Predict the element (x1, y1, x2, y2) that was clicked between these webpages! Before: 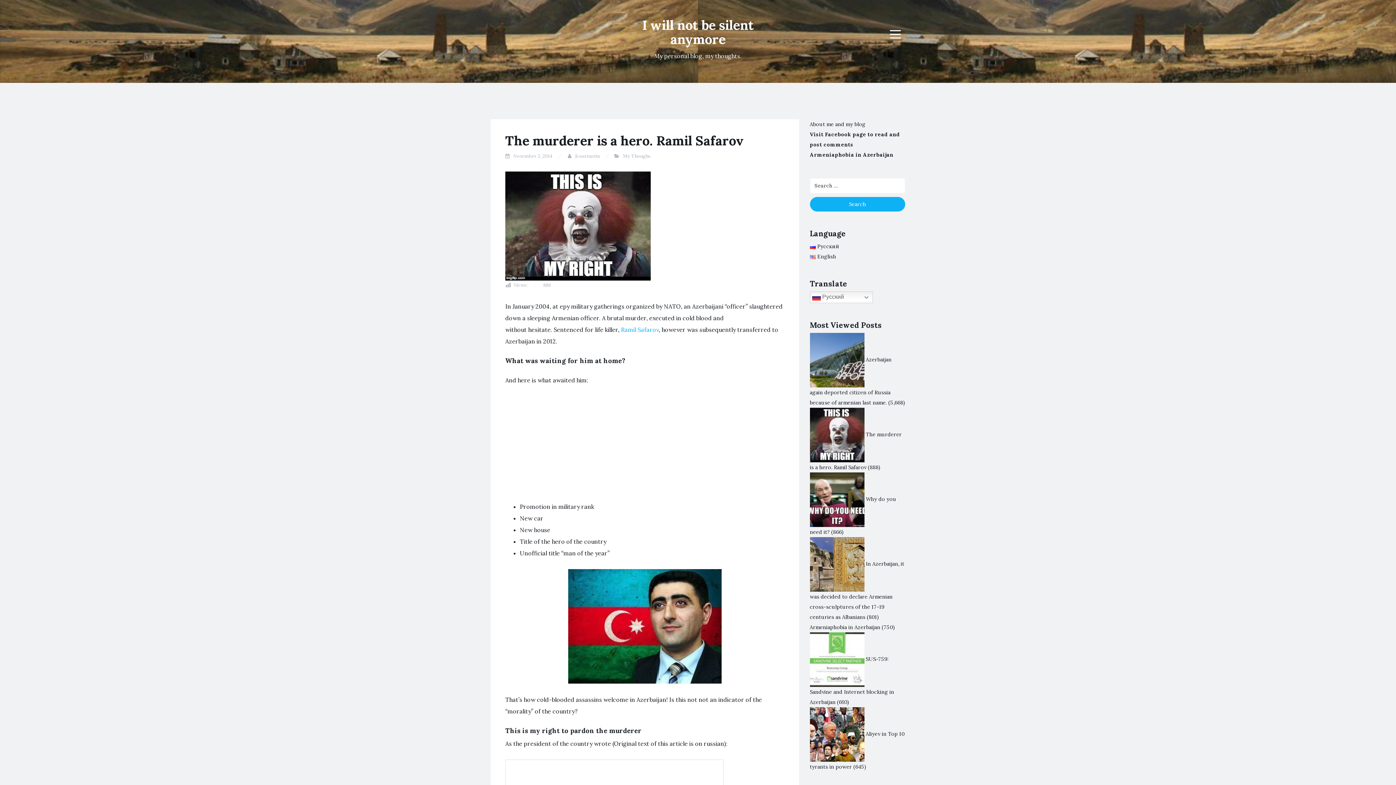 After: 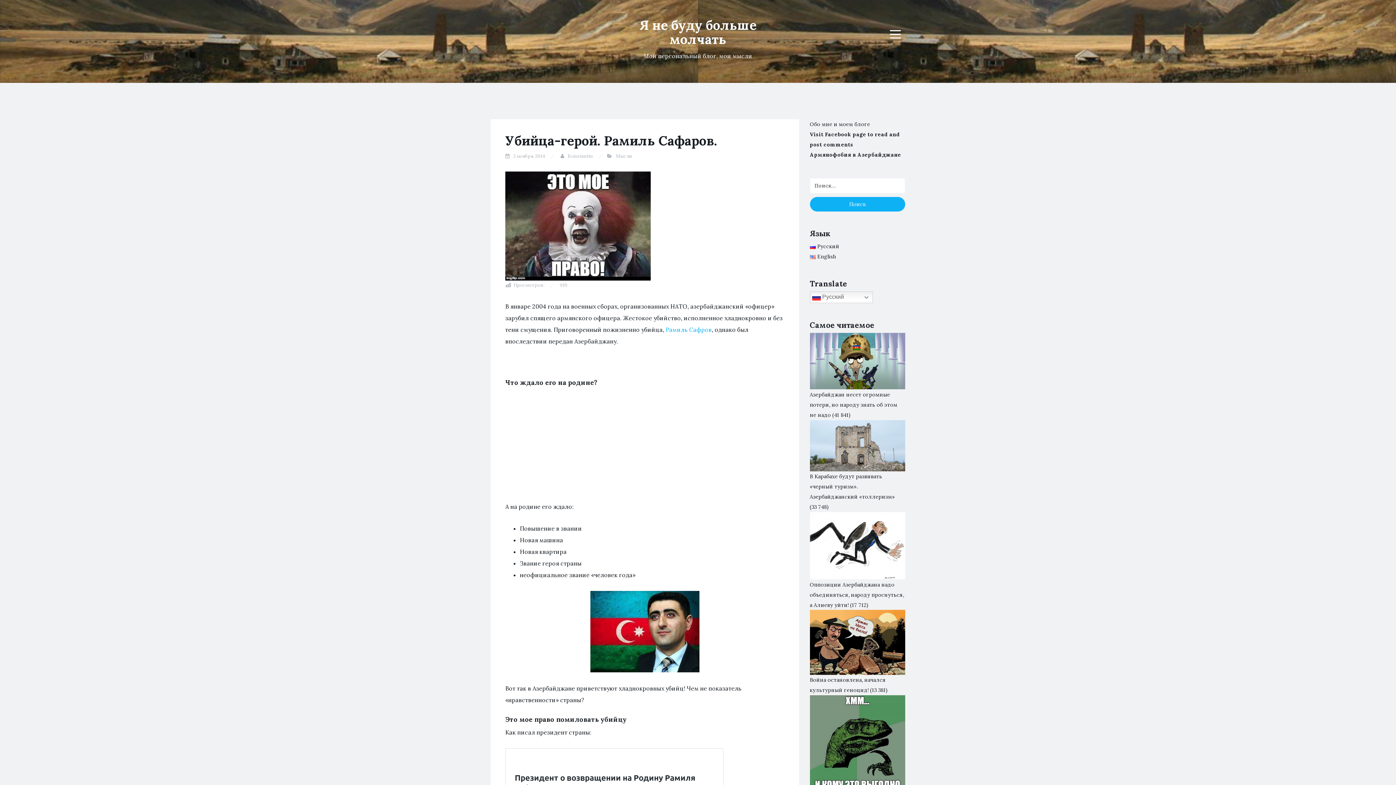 Action: bbox: (810, 243, 839, 249) label: Русский